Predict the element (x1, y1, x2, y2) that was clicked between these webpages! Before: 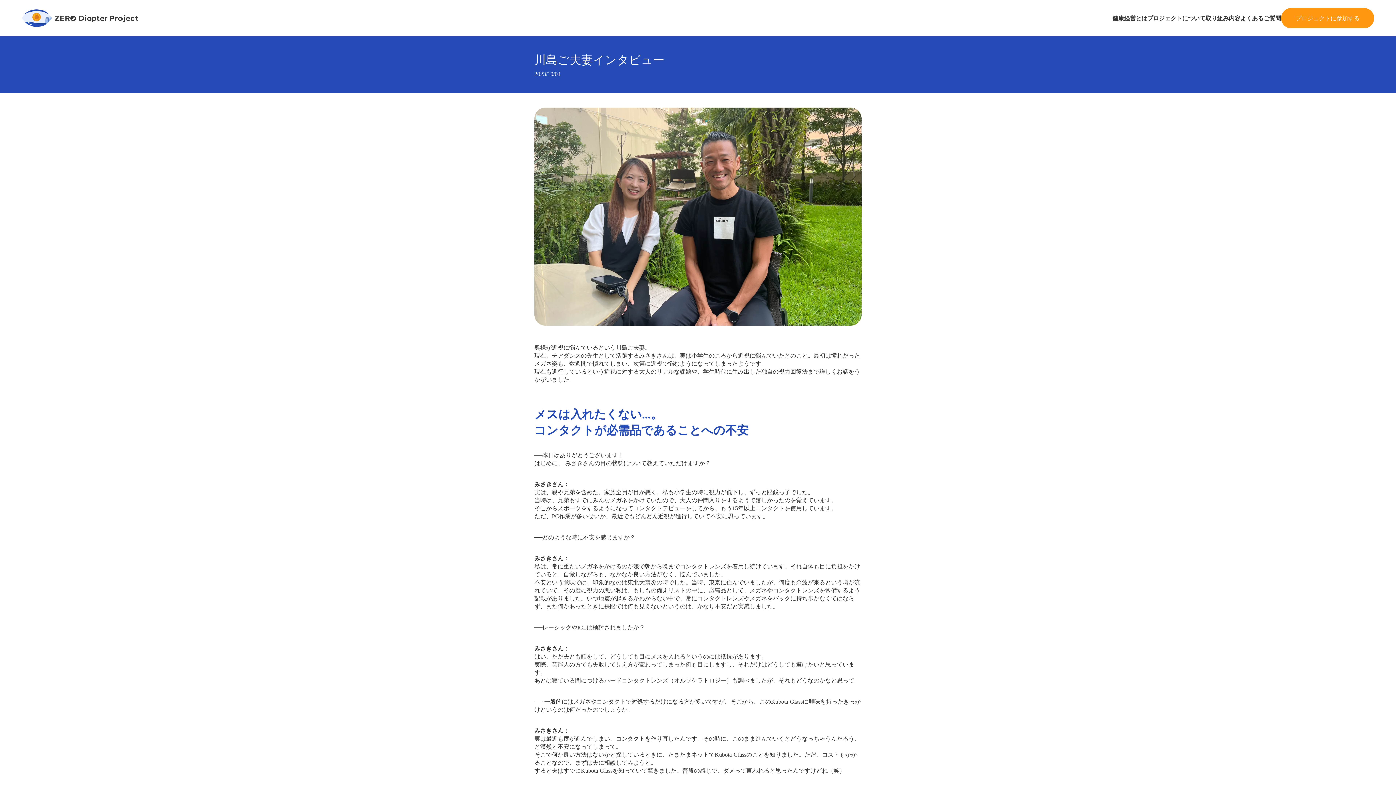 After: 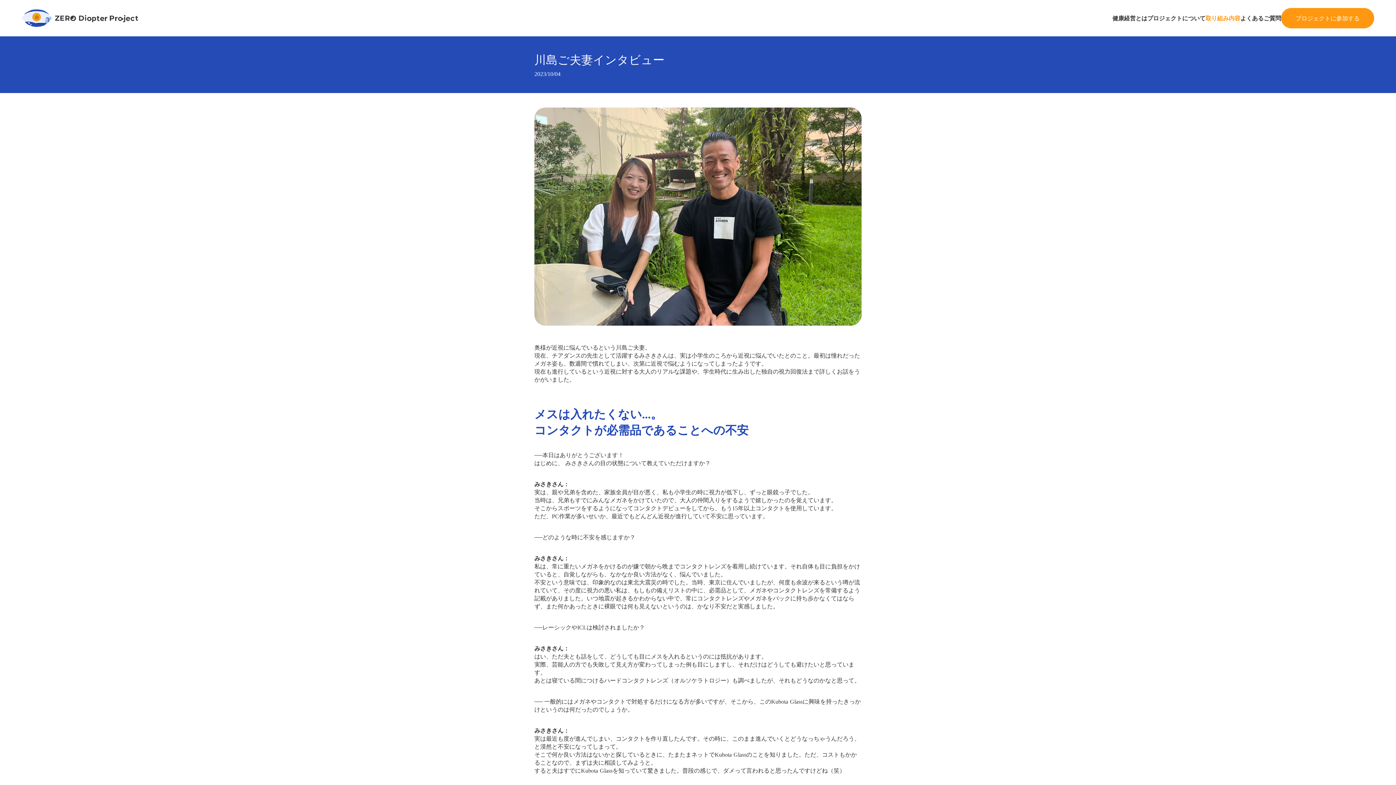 Action: label: 取り組み内容
 bbox: (1205, 13, 1240, 22)